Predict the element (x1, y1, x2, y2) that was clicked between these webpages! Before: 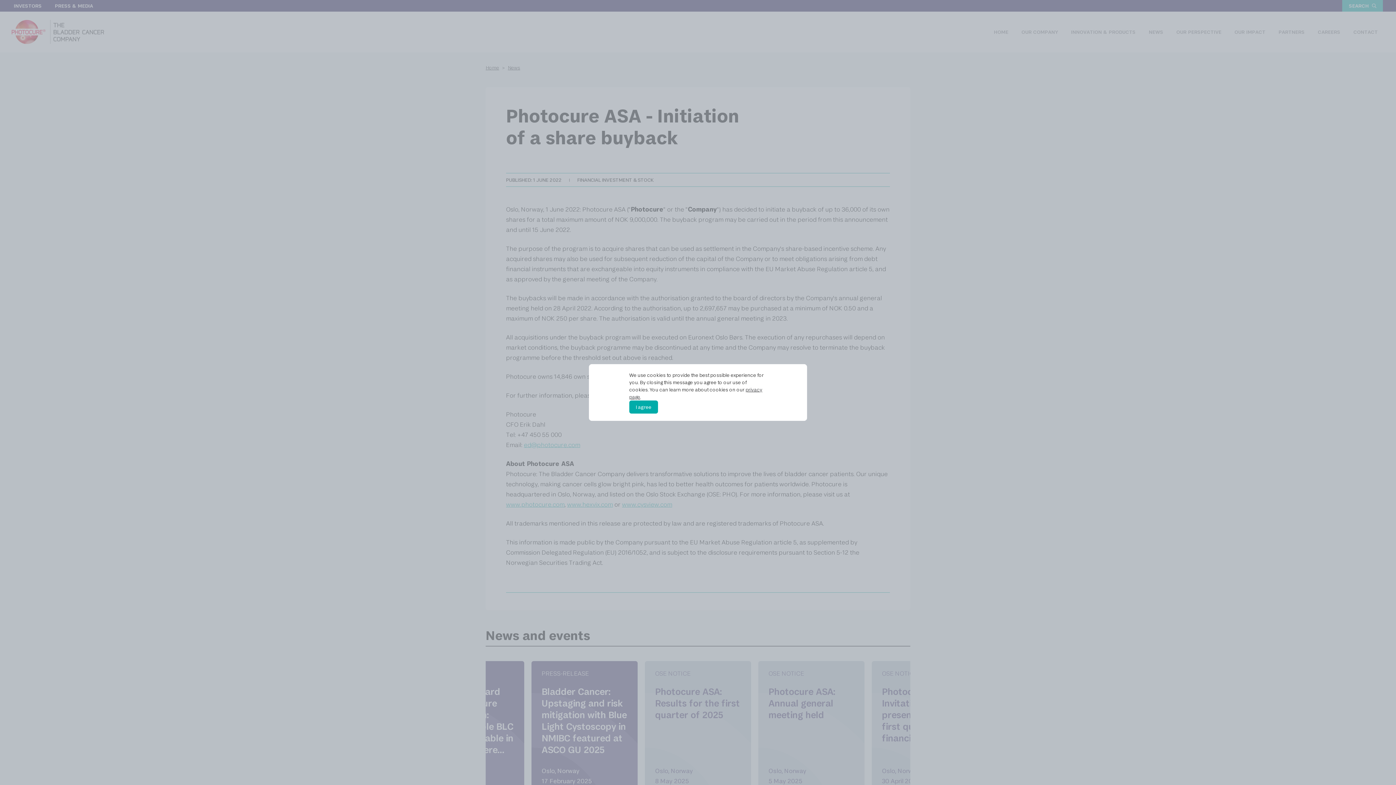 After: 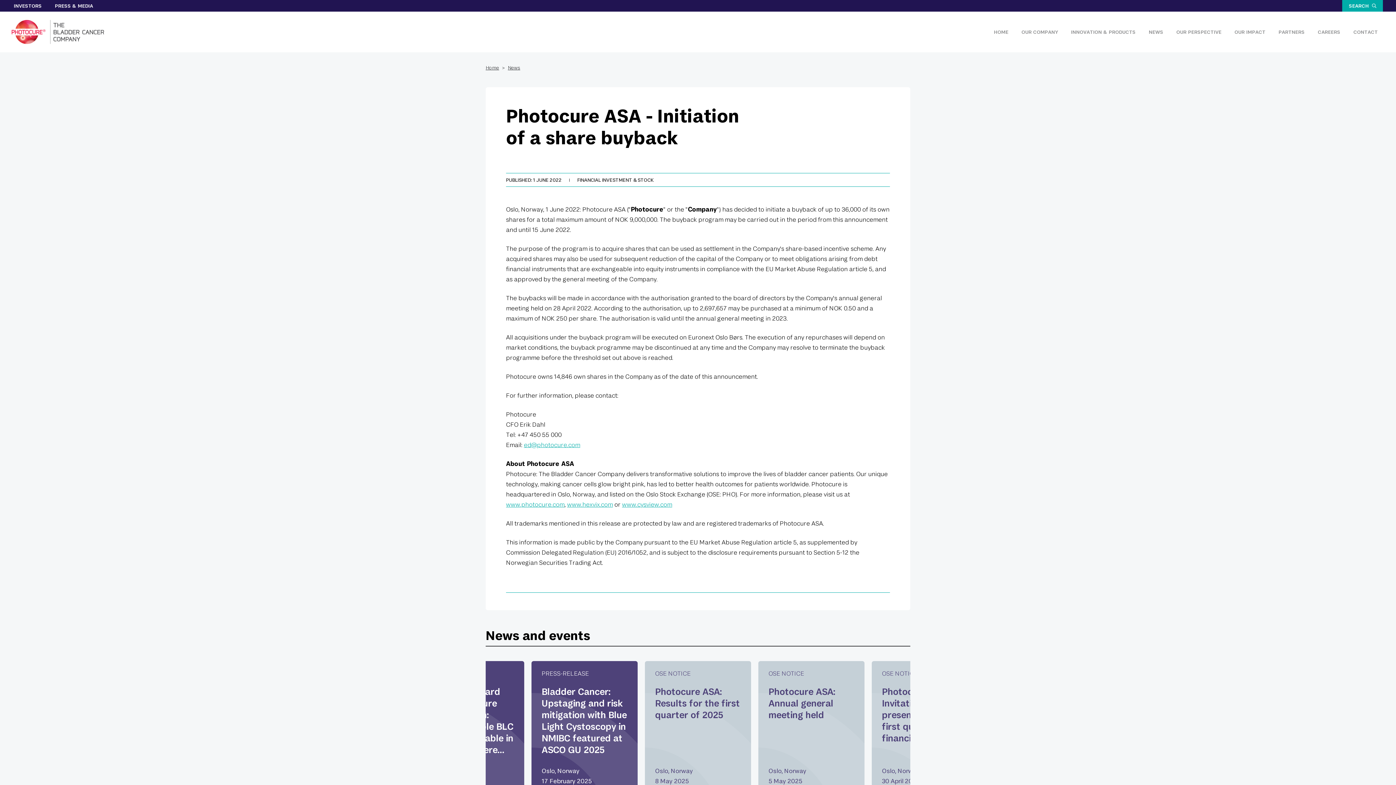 Action: bbox: (629, 400, 658, 413) label: I agree